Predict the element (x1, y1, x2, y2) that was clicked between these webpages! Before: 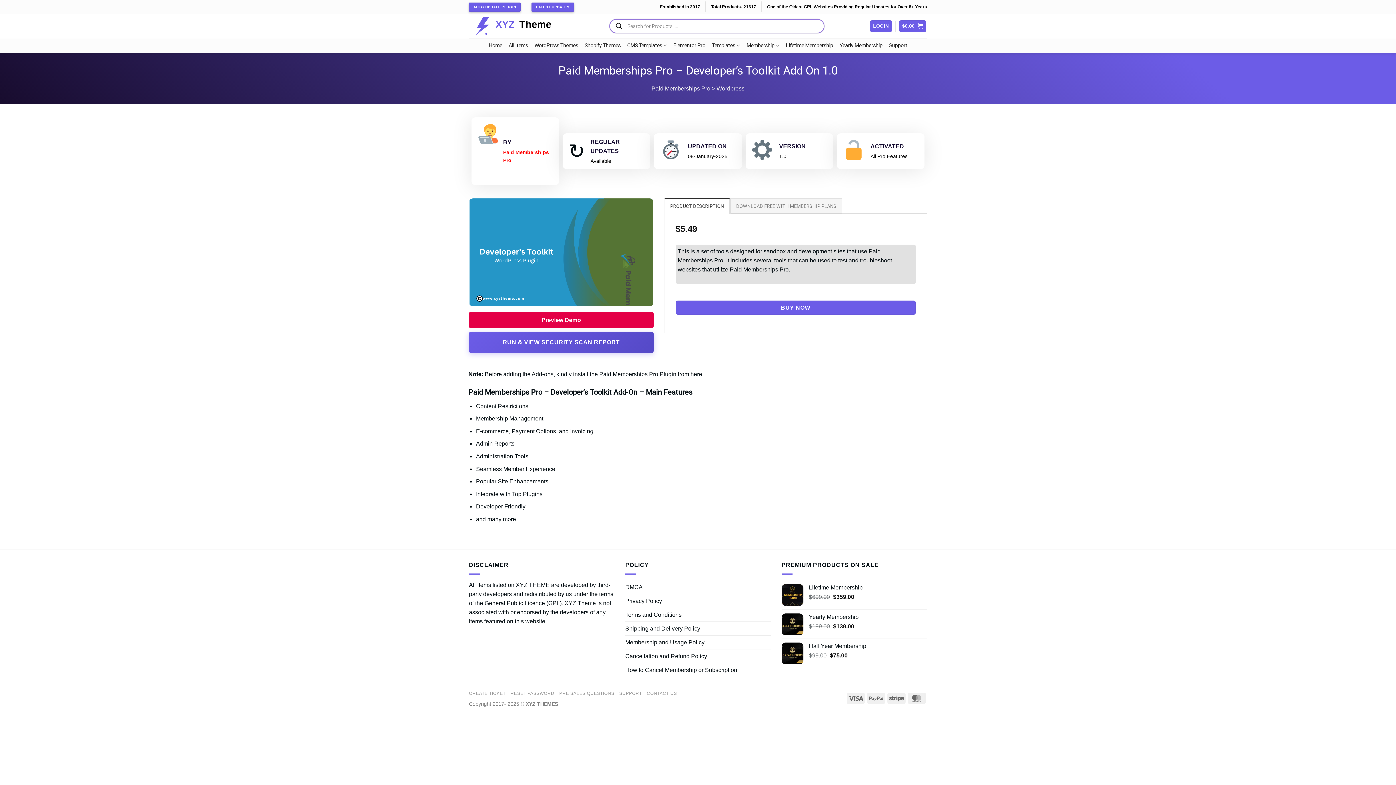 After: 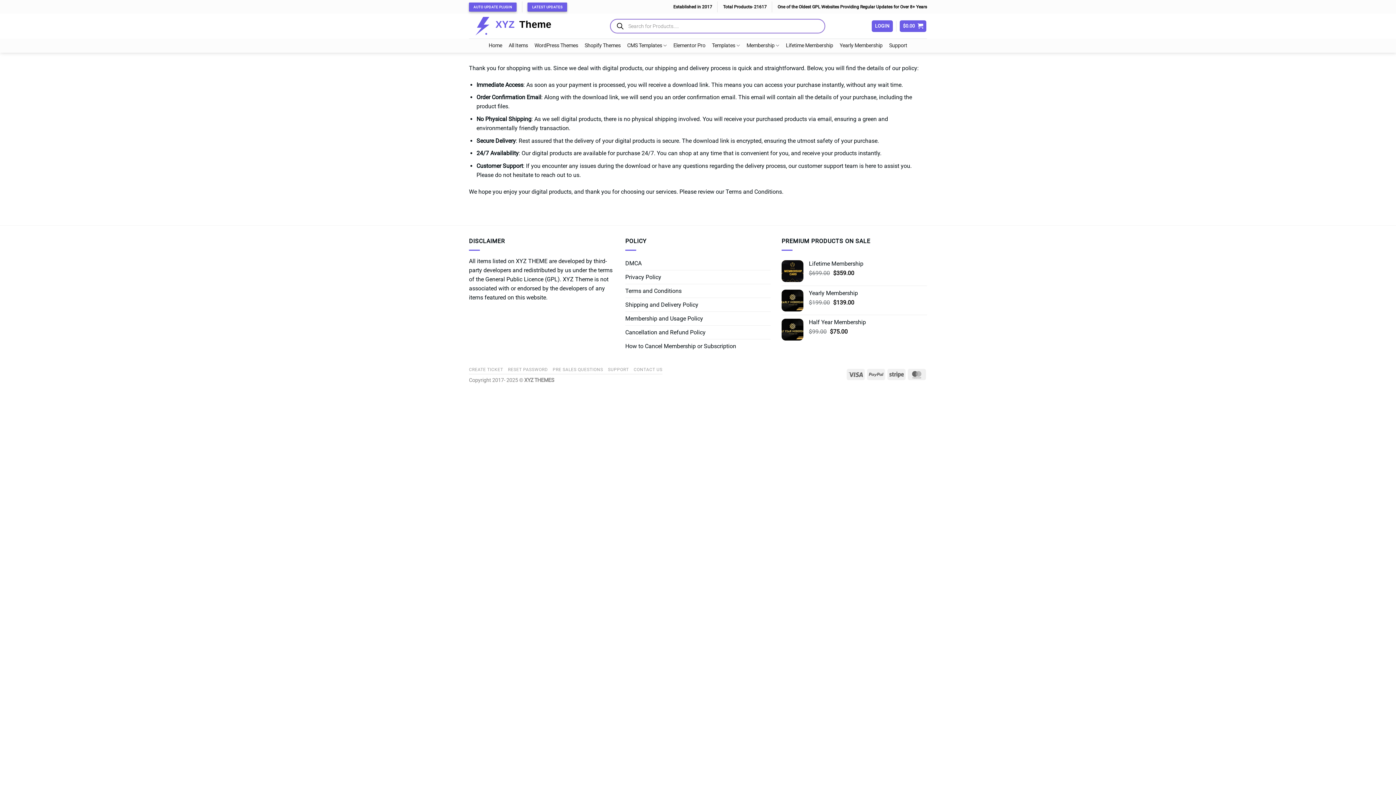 Action: bbox: (625, 592, 700, 606) label: Shipping and Delivery Policy